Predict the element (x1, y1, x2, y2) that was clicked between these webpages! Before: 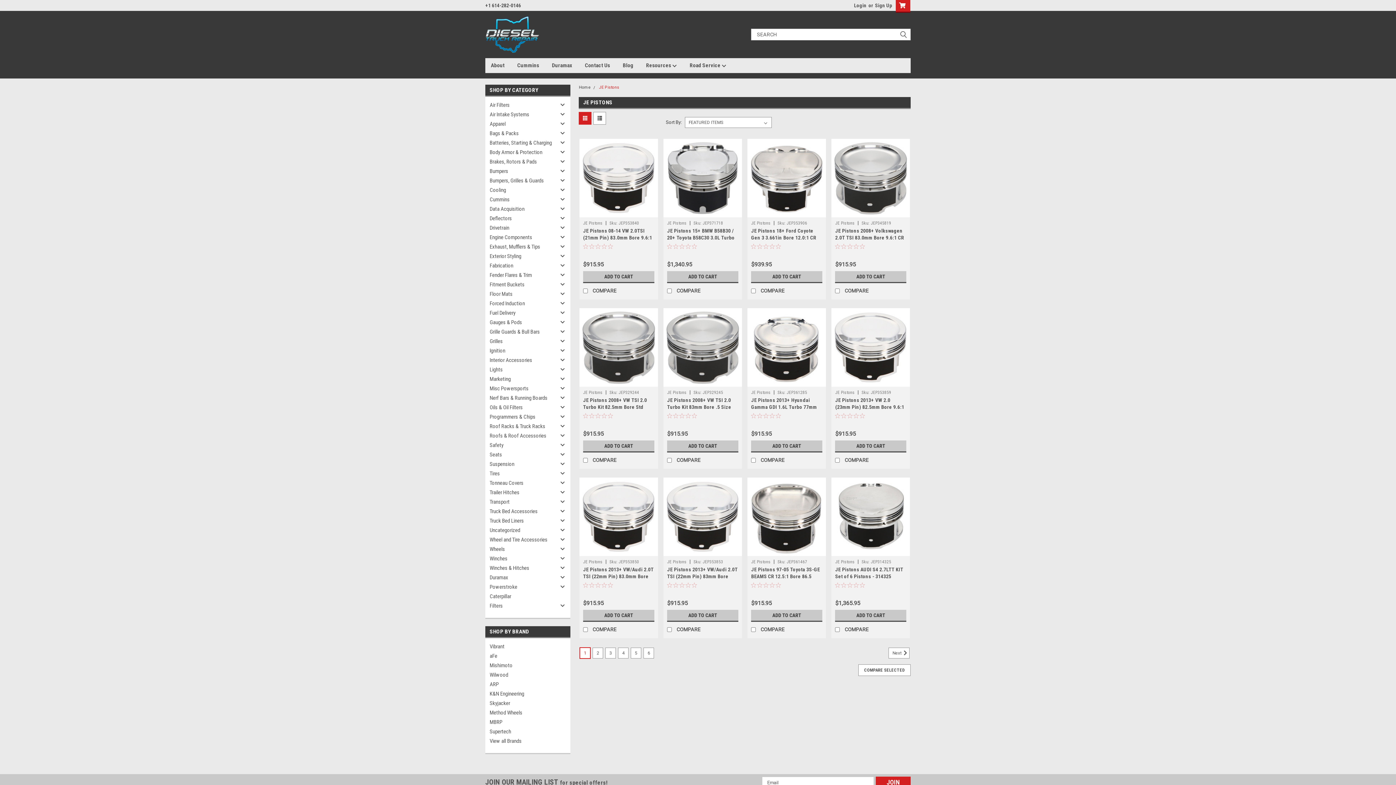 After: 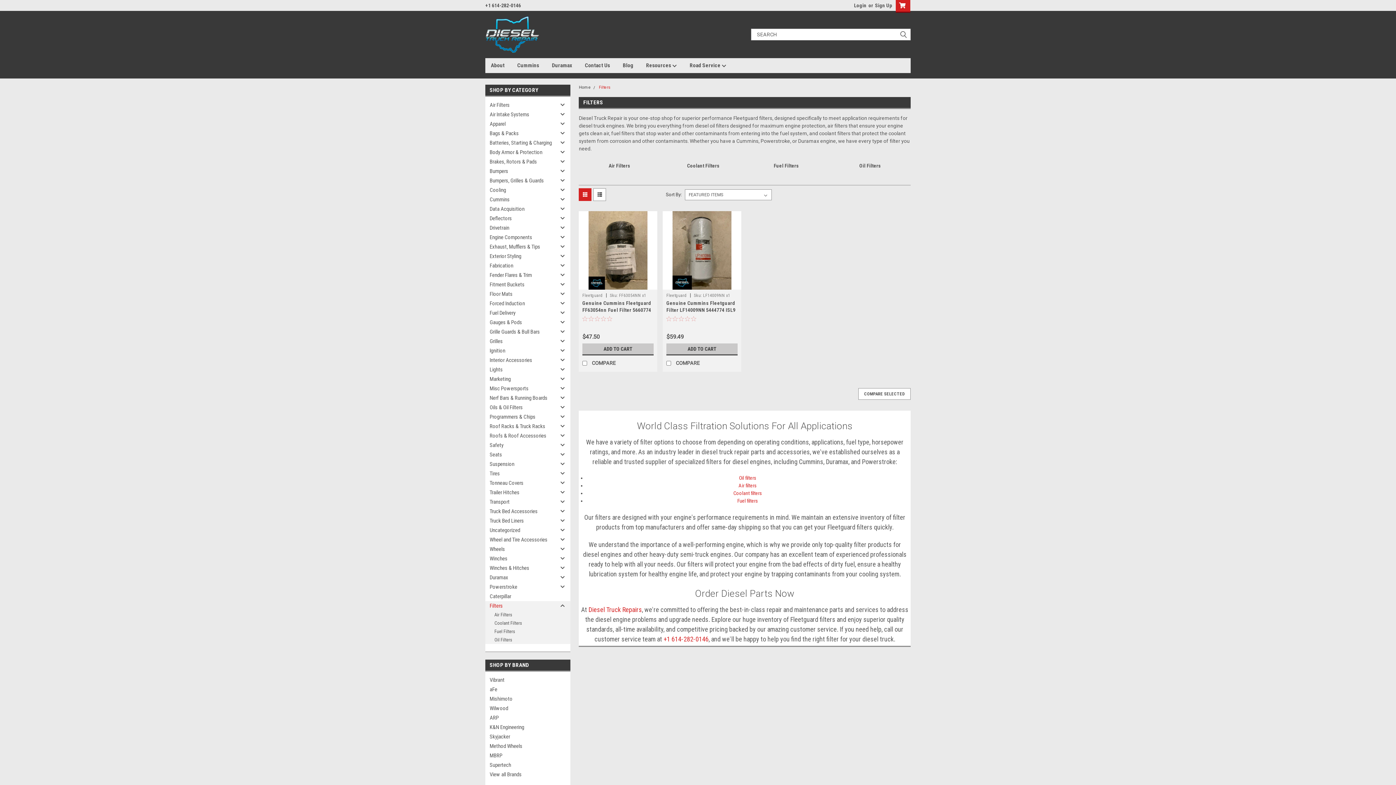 Action: label: Filters bbox: (485, 601, 557, 610)